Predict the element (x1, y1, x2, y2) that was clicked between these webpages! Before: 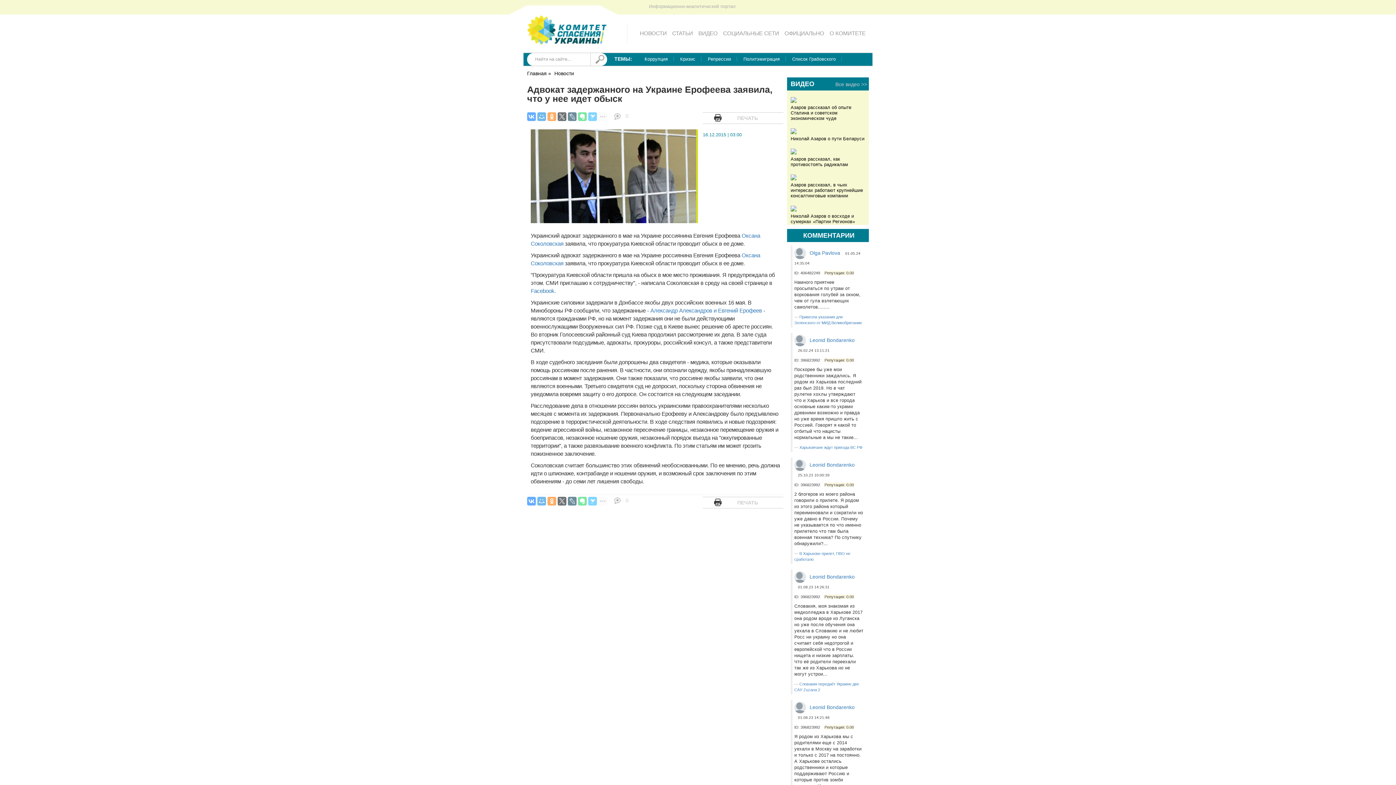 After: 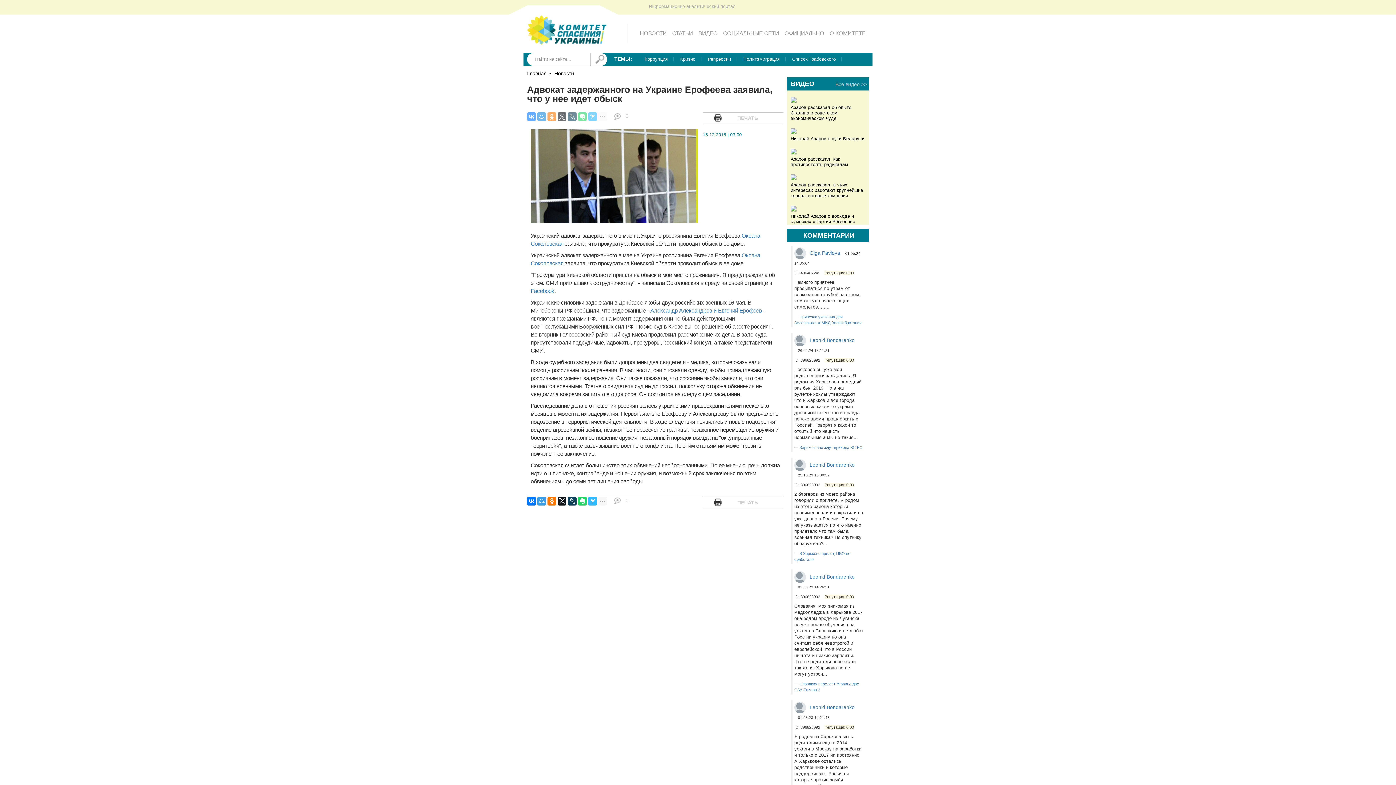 Action: bbox: (537, 496, 546, 505)